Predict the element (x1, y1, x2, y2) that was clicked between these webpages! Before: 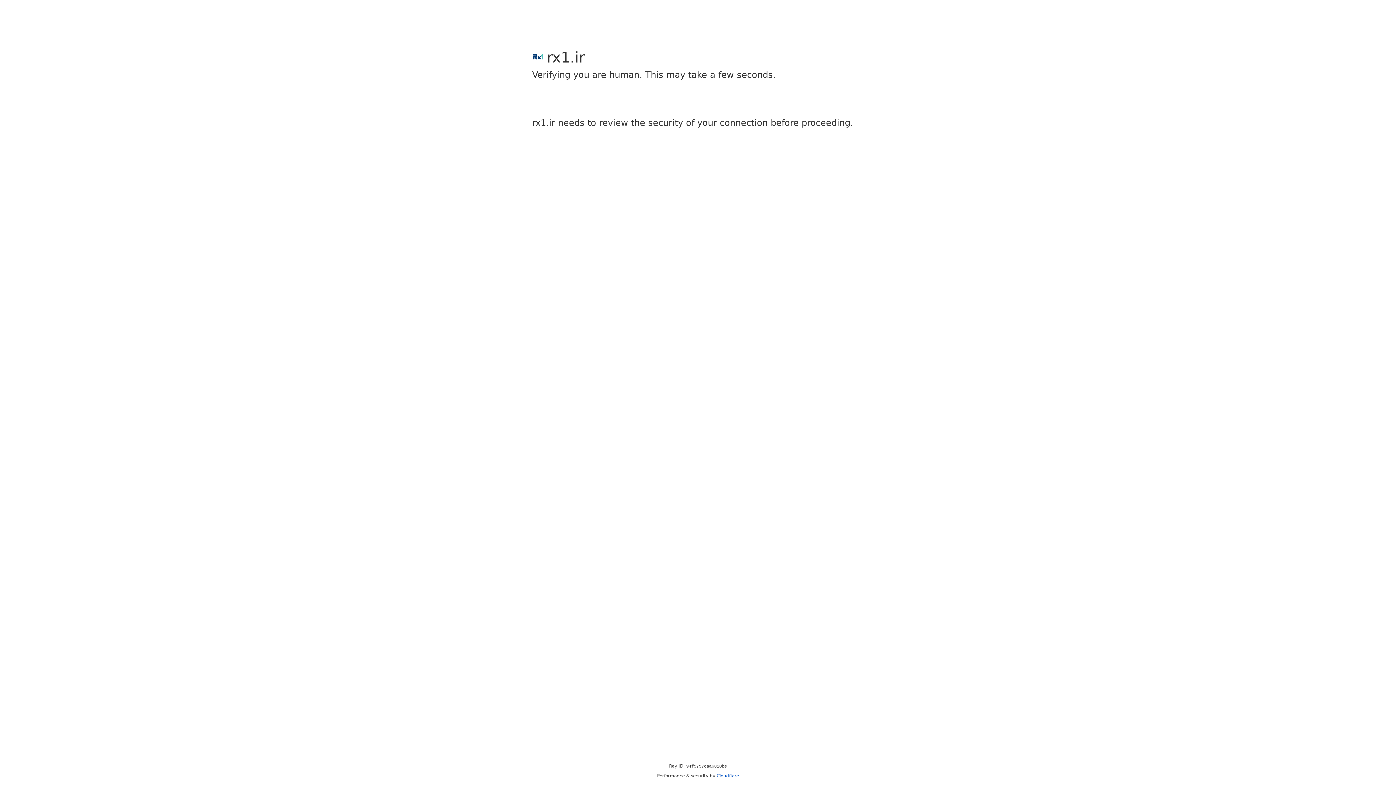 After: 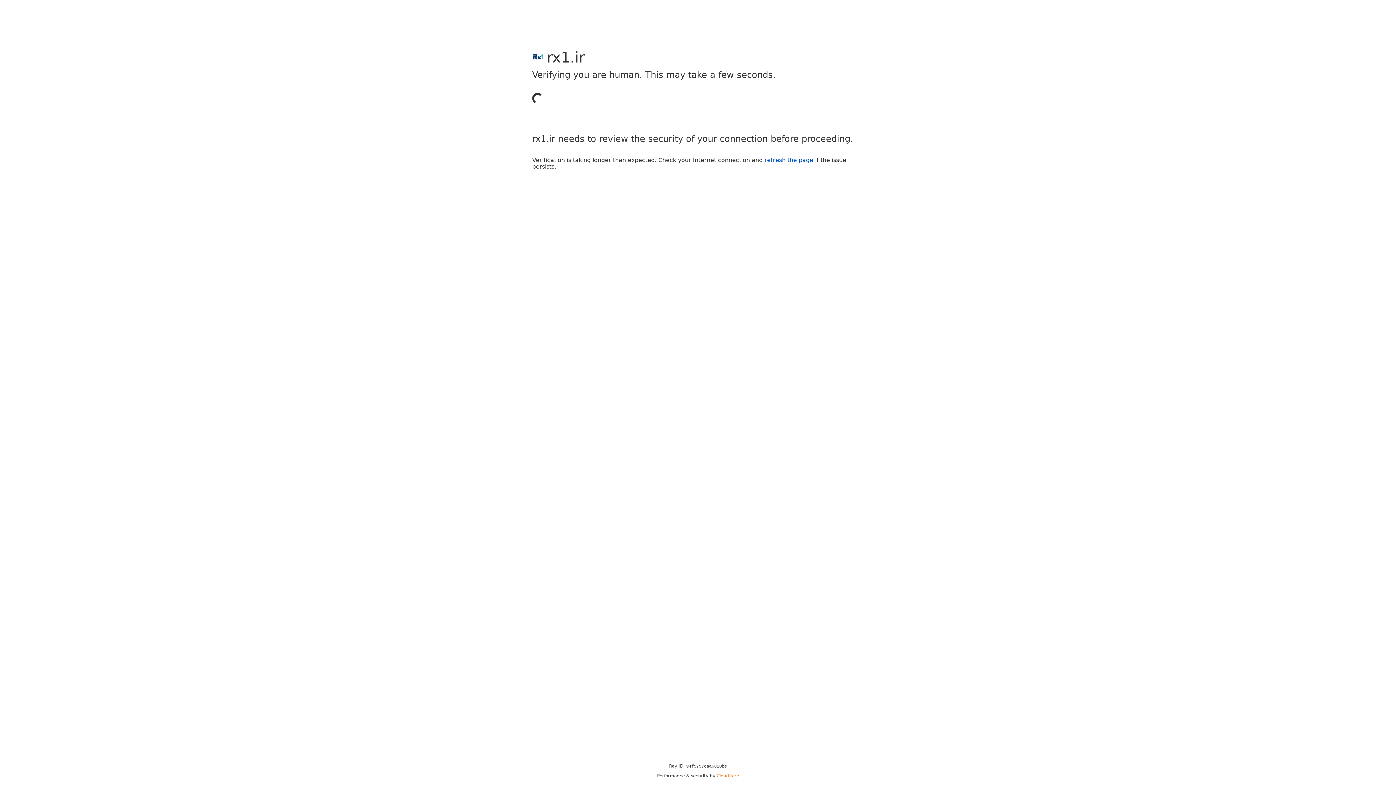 Action: bbox: (716, 773, 739, 778) label: Cloudflare